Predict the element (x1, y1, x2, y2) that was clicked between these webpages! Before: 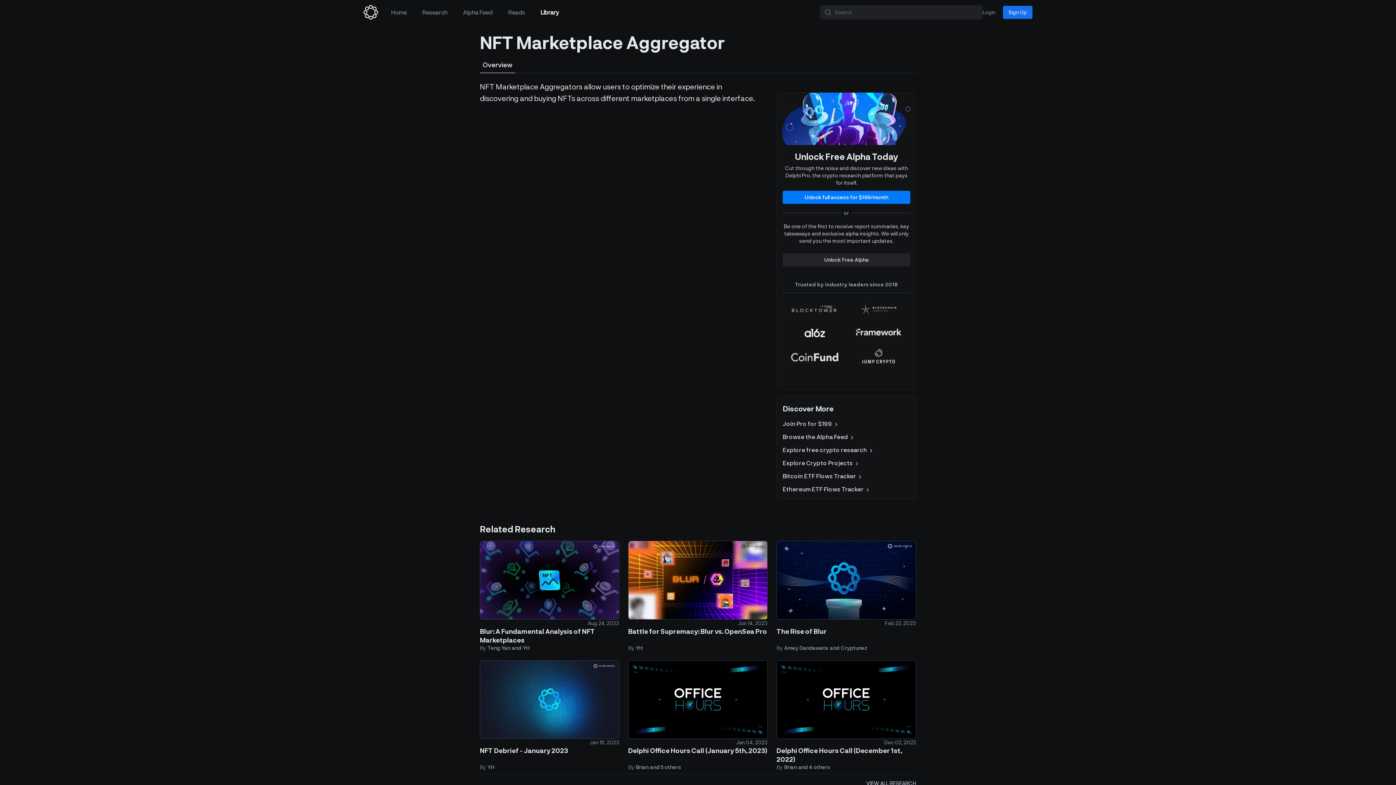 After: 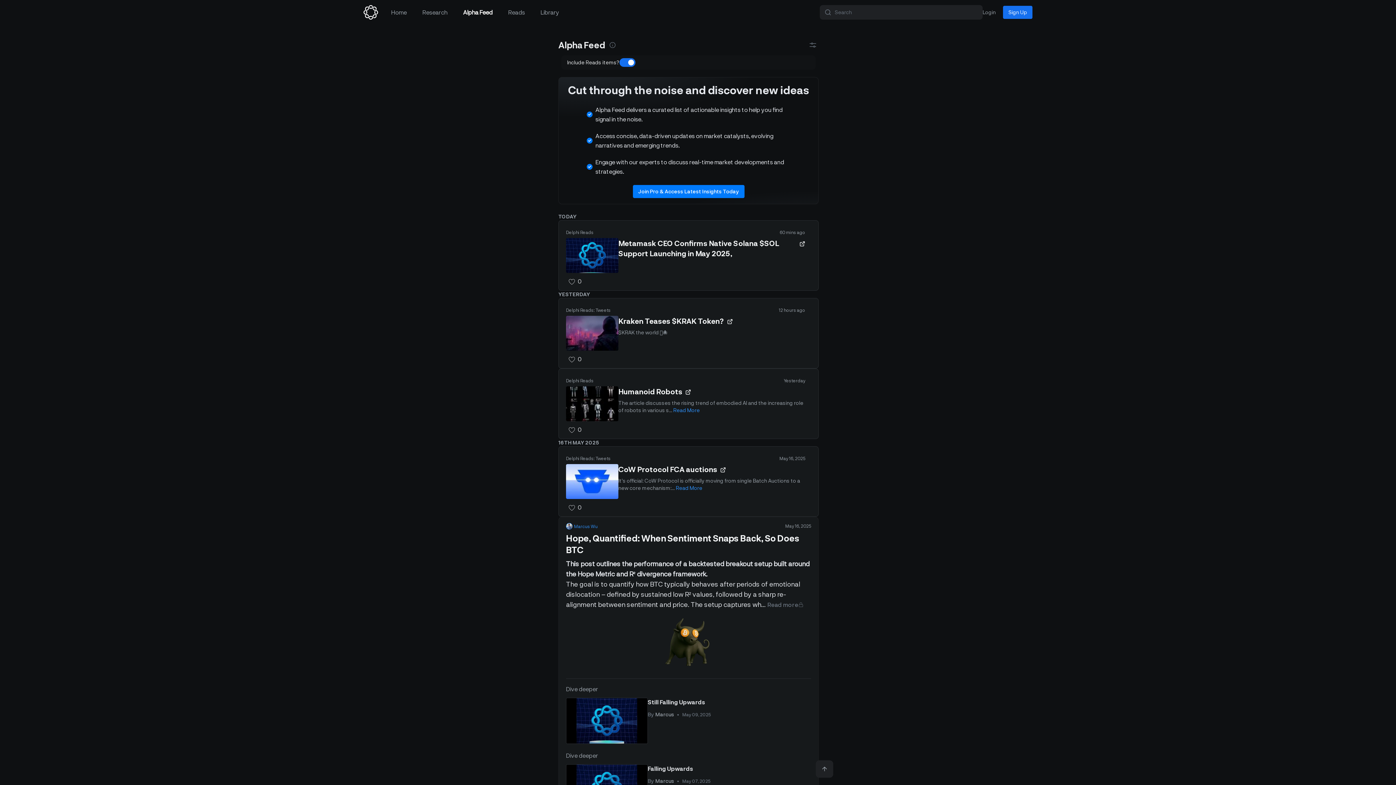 Action: label: Browse the Alpha Feed  bbox: (782, 432, 907, 441)